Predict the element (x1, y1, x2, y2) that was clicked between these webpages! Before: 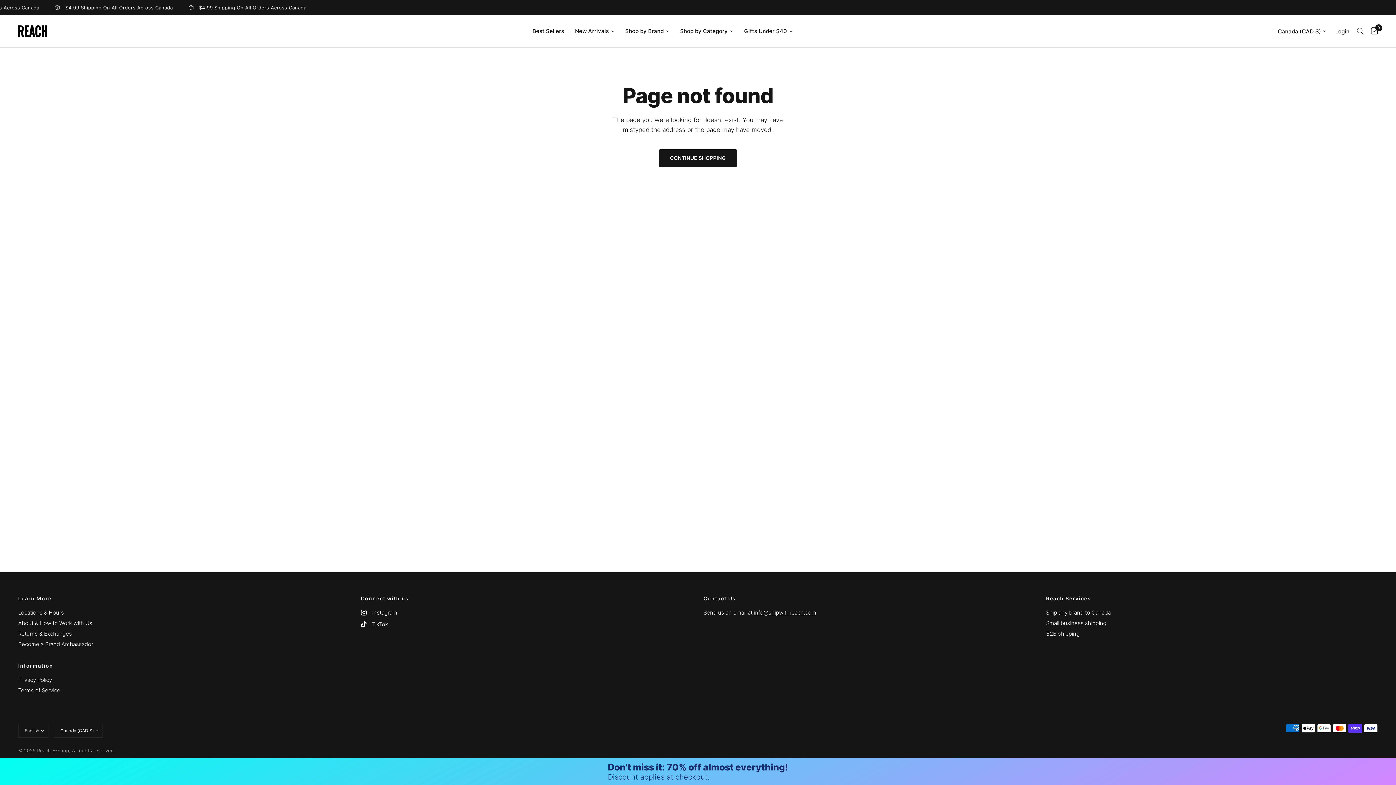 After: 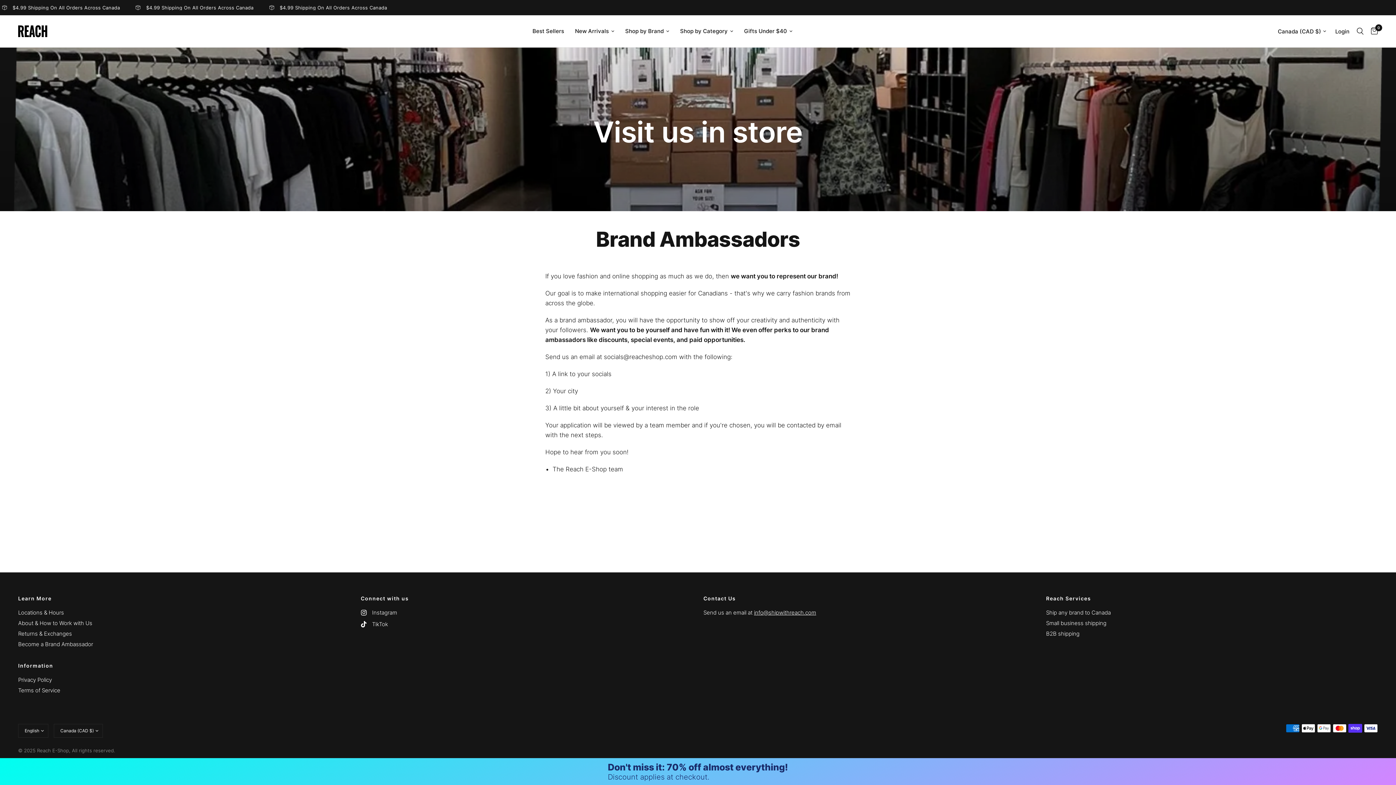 Action: bbox: (18, 641, 93, 648) label: Become a Brand Ambassador